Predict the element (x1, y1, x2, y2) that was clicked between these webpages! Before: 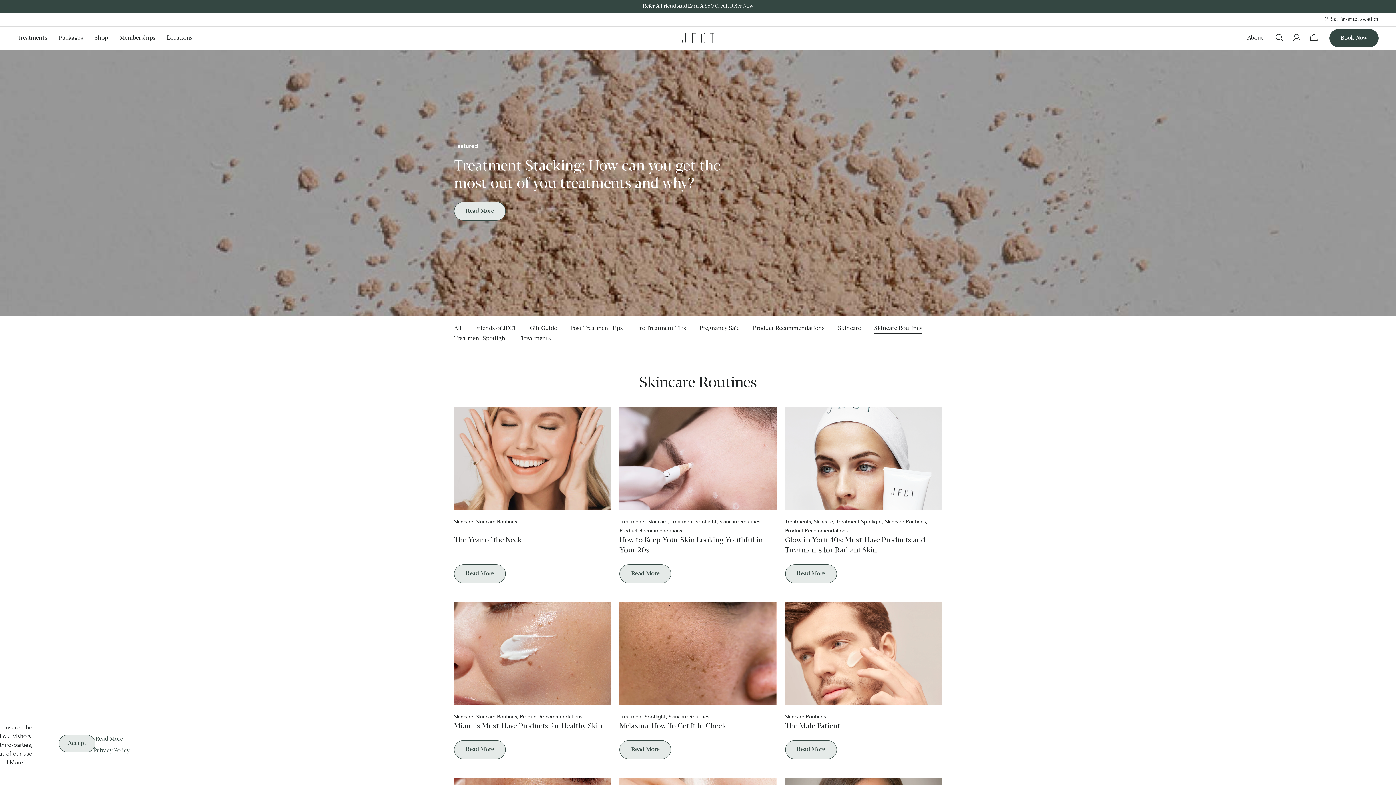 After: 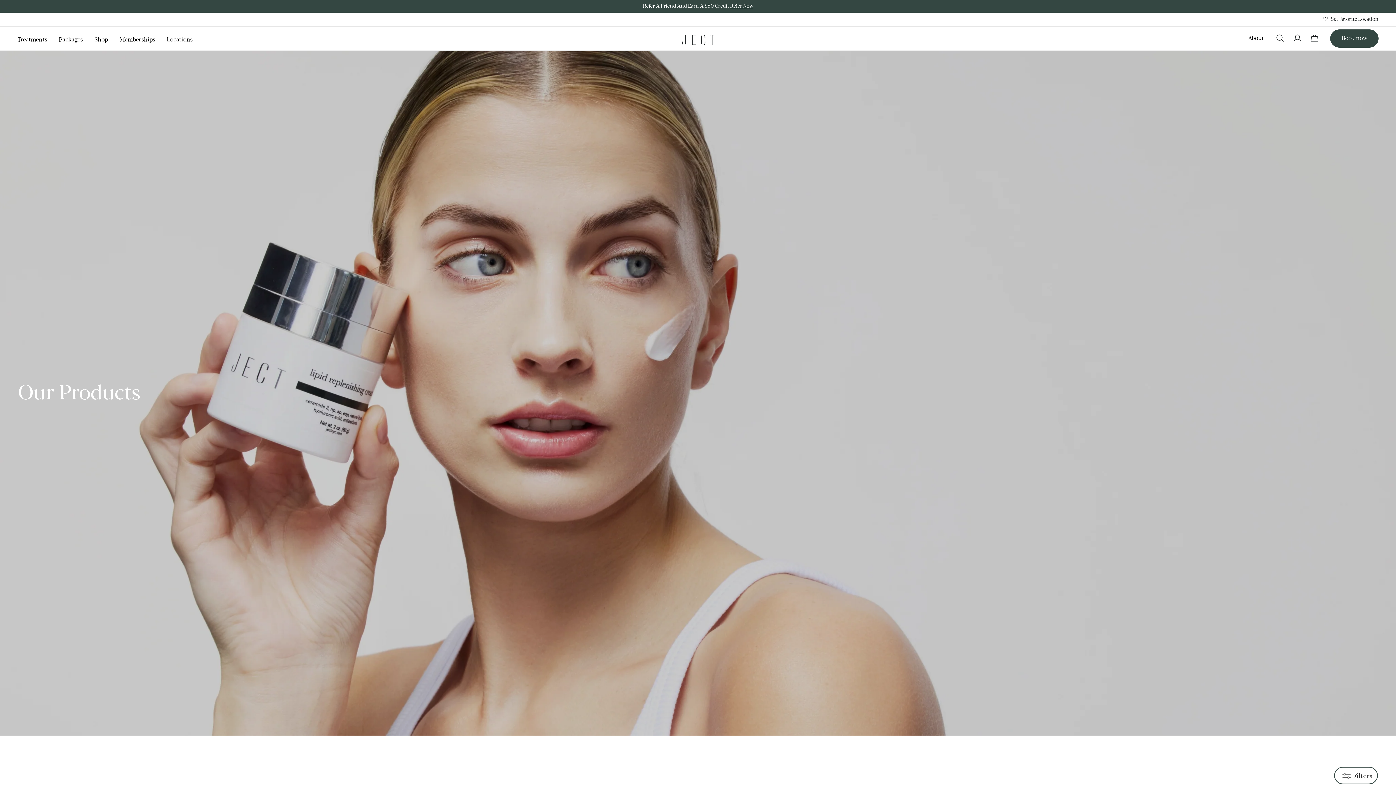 Action: bbox: (94, 26, 108, 49) label: Shop